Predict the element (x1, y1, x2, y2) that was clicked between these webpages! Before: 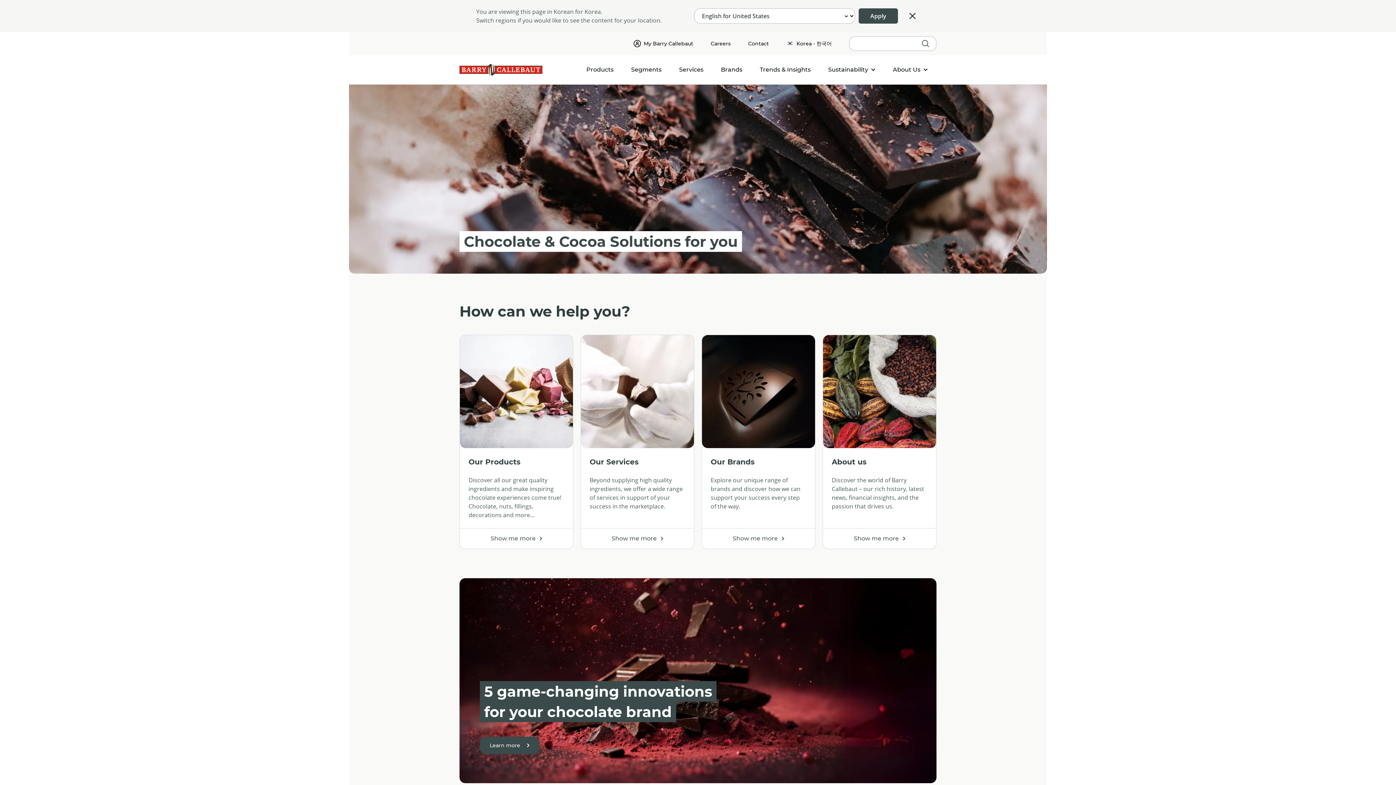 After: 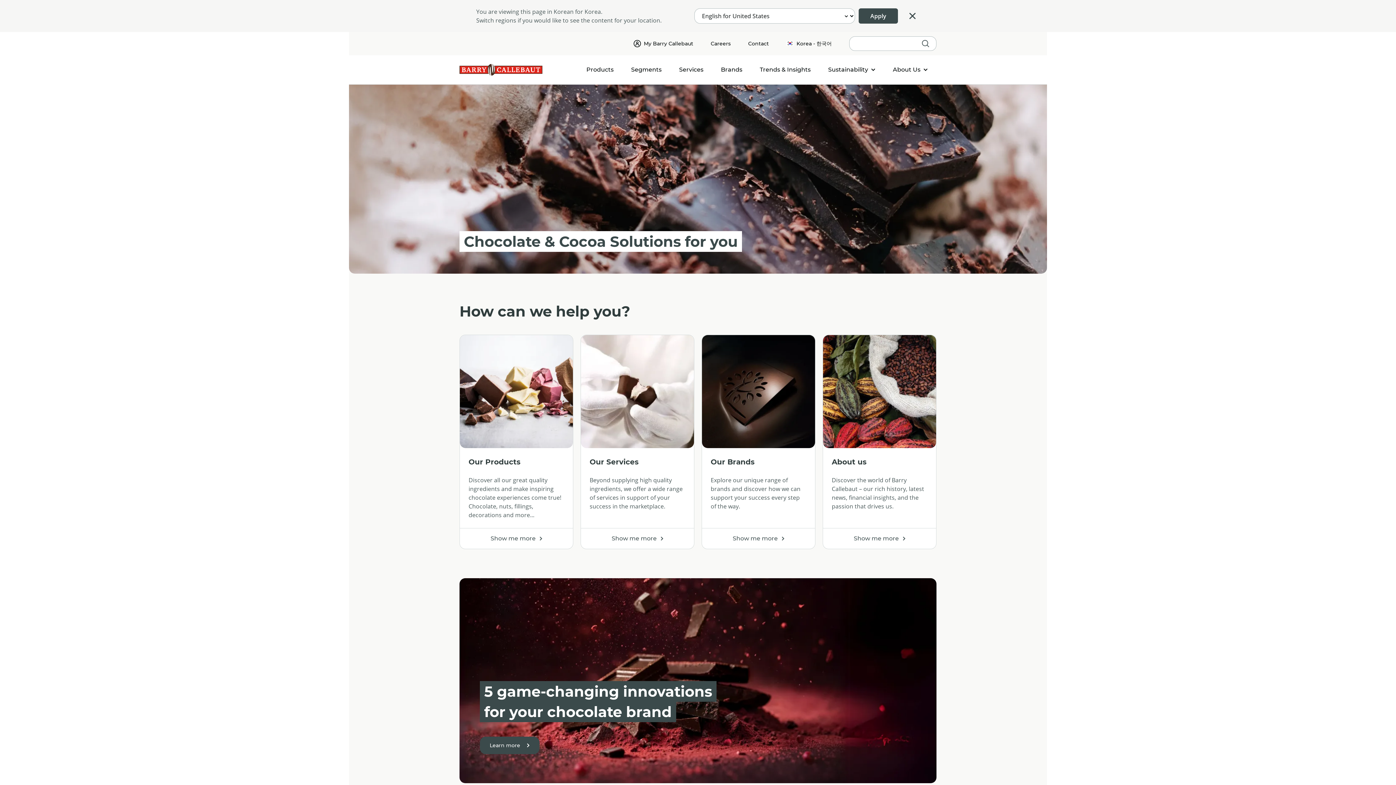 Action: bbox: (459, 63, 542, 76)